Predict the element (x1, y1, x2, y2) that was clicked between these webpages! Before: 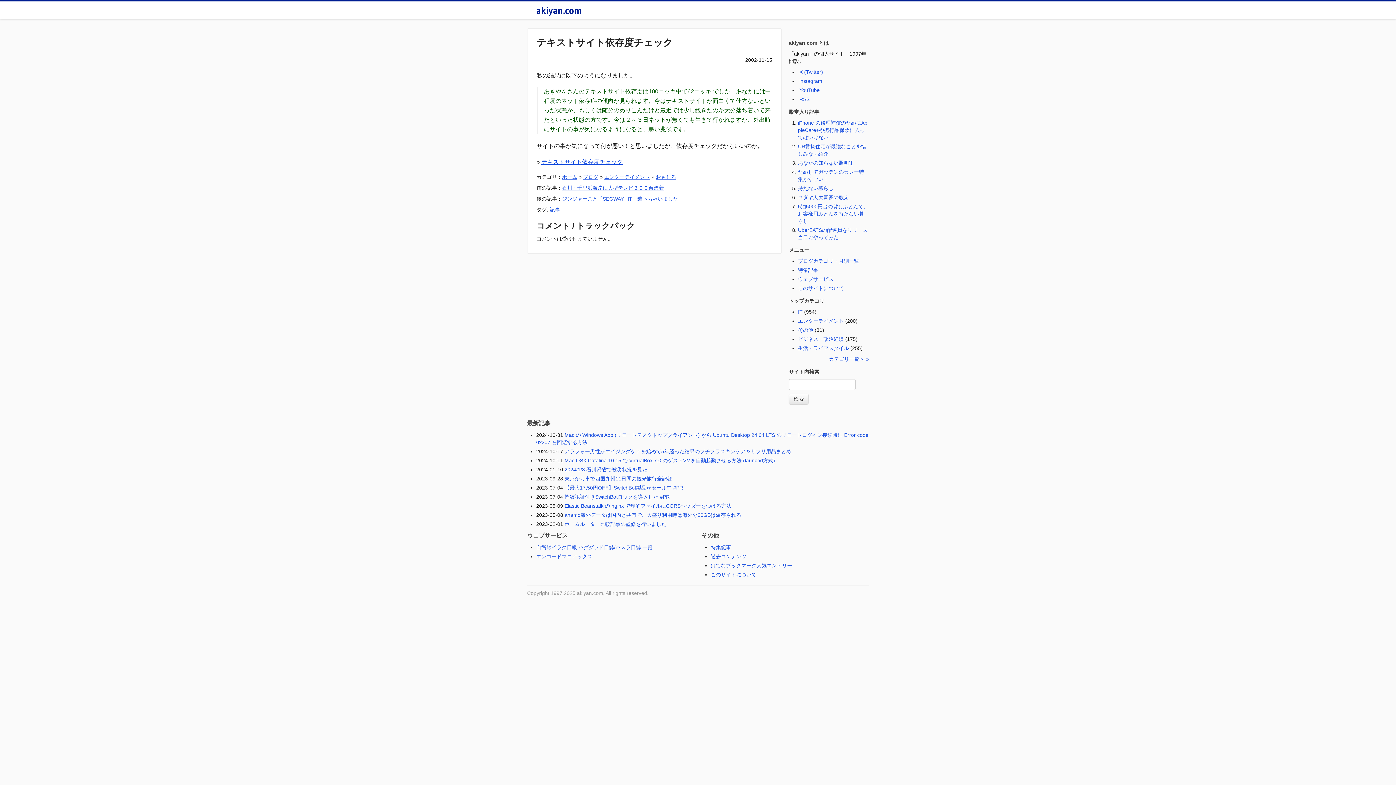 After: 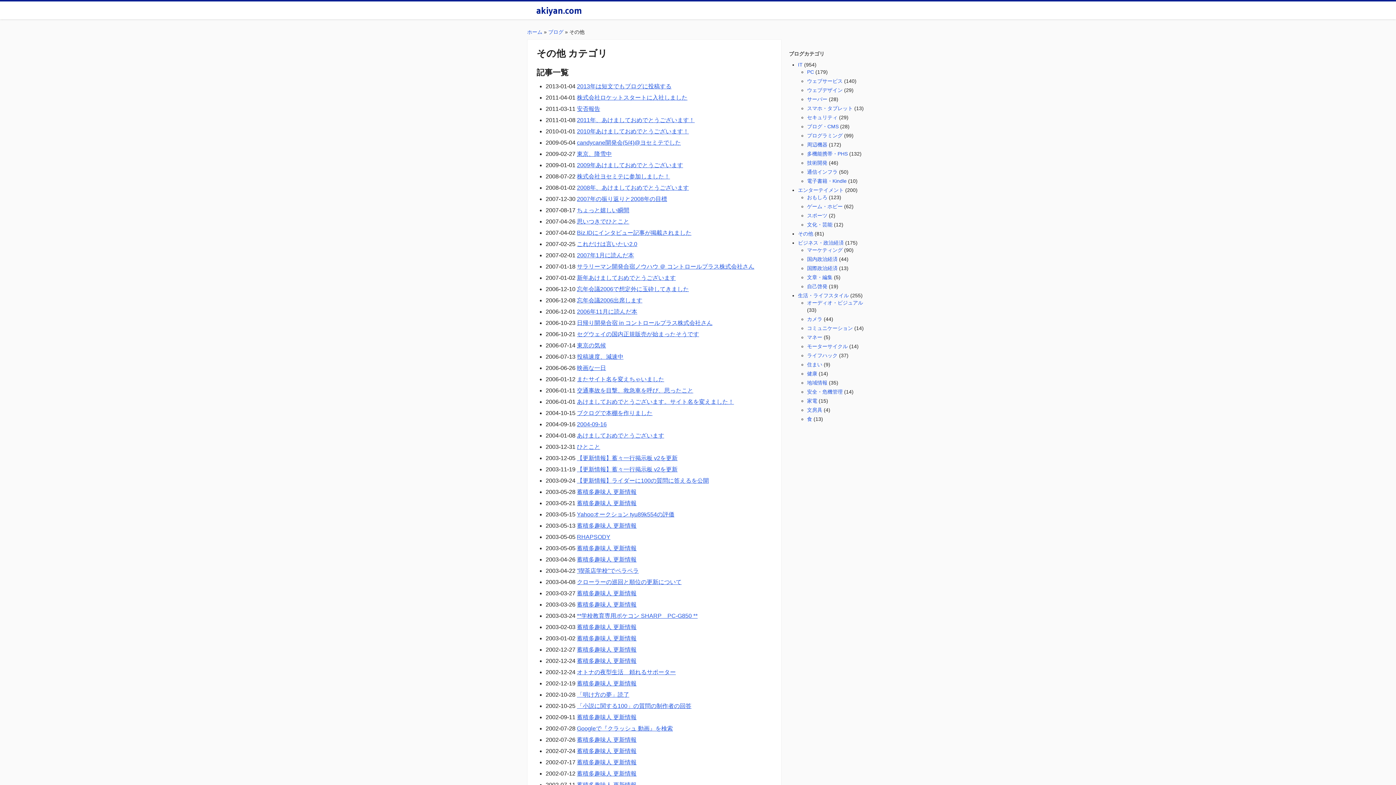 Action: bbox: (798, 327, 813, 333) label: その他